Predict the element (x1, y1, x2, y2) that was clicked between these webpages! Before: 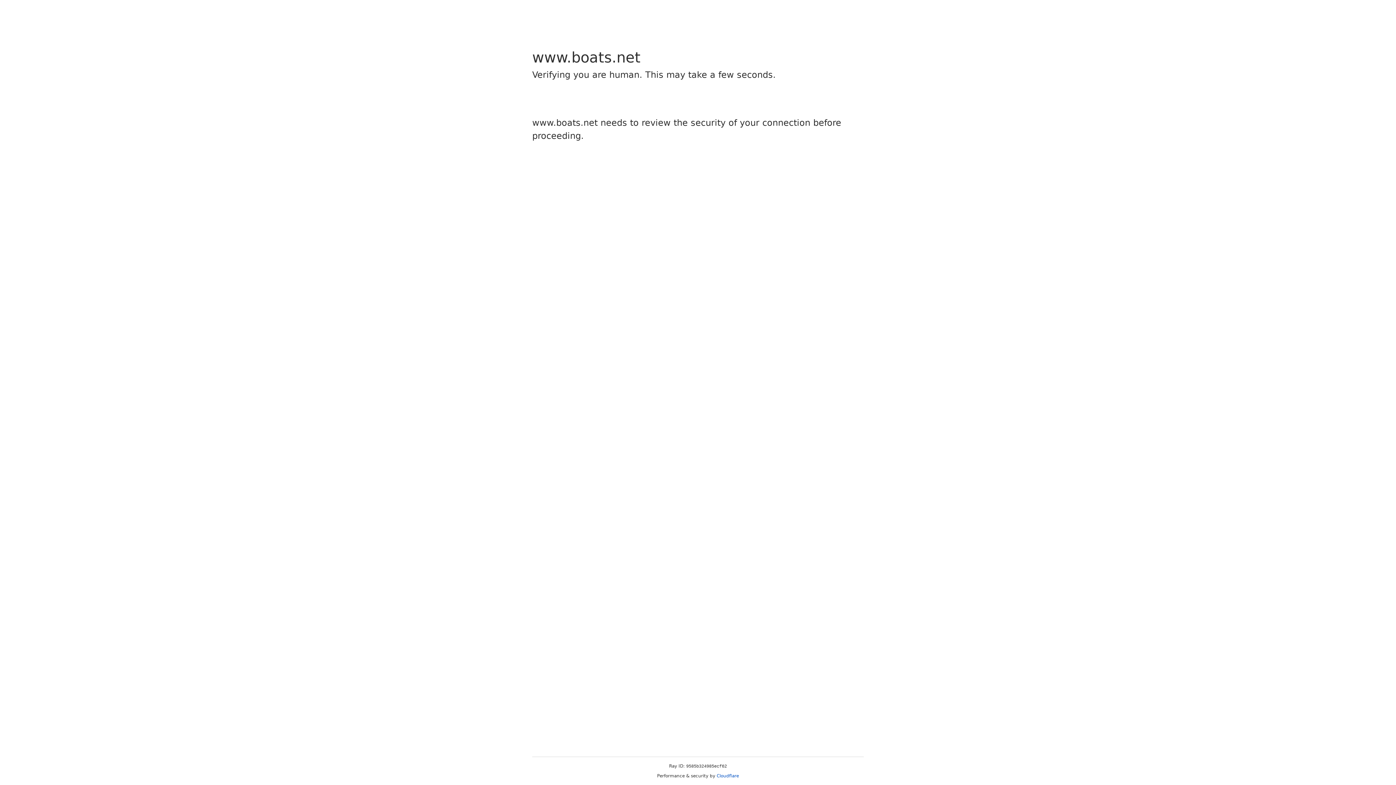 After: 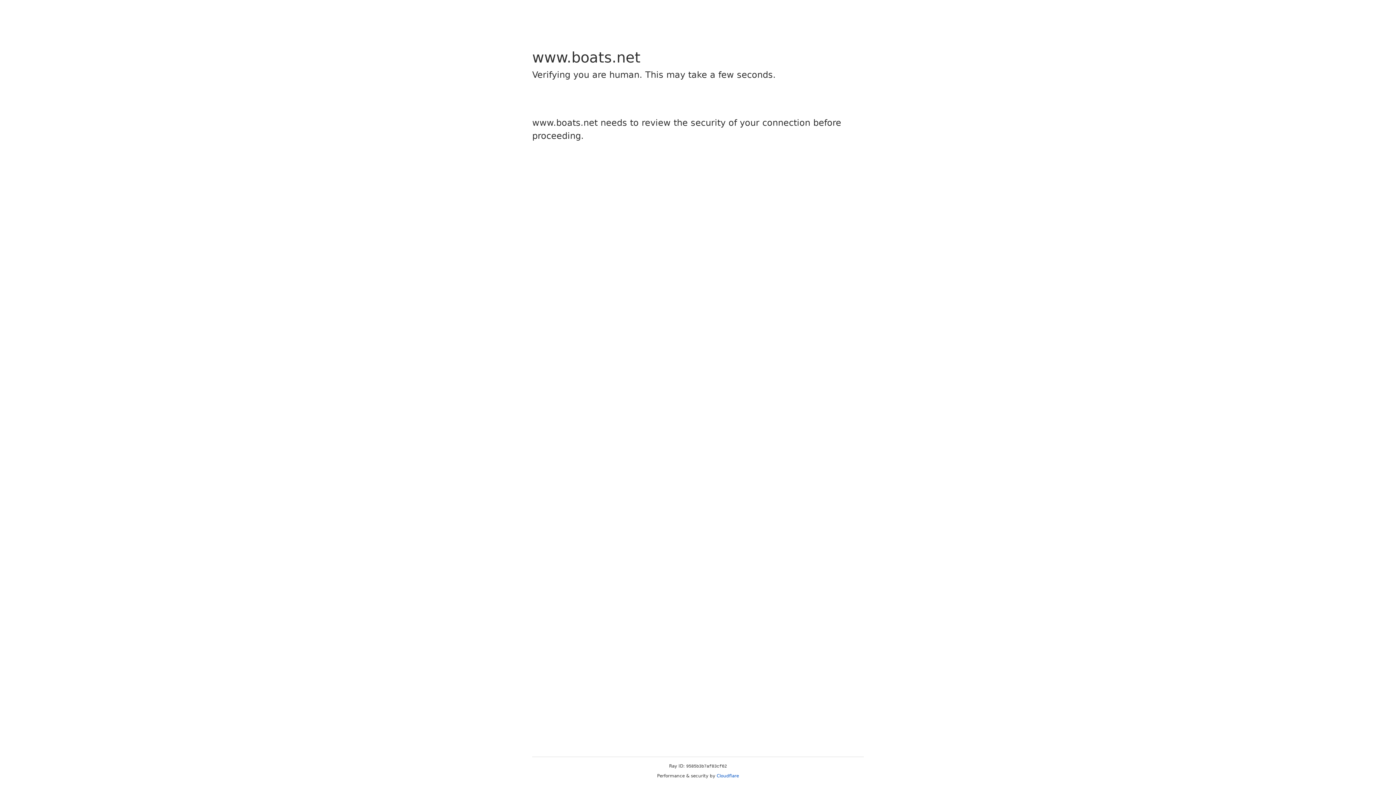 Action: bbox: (716, 773, 739, 778) label: Cloudflare